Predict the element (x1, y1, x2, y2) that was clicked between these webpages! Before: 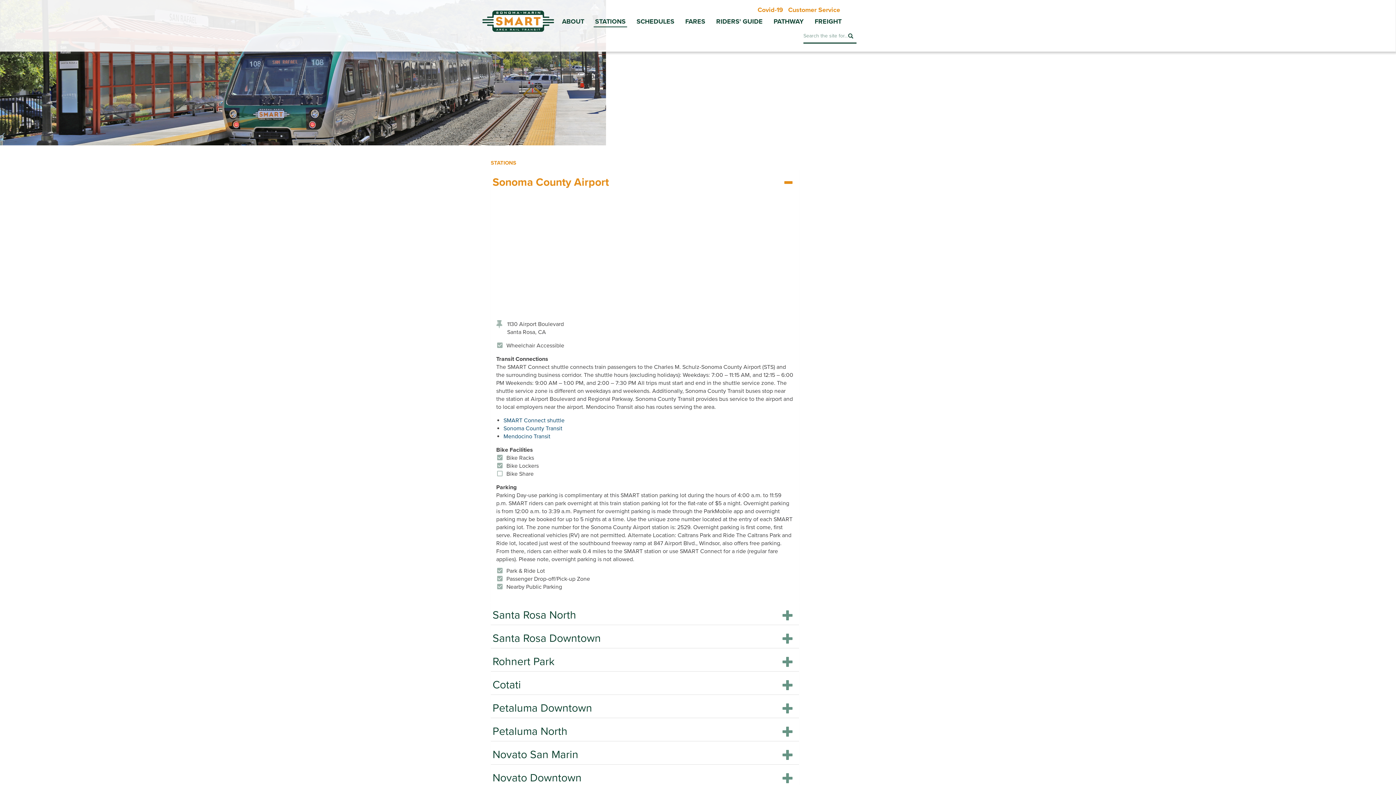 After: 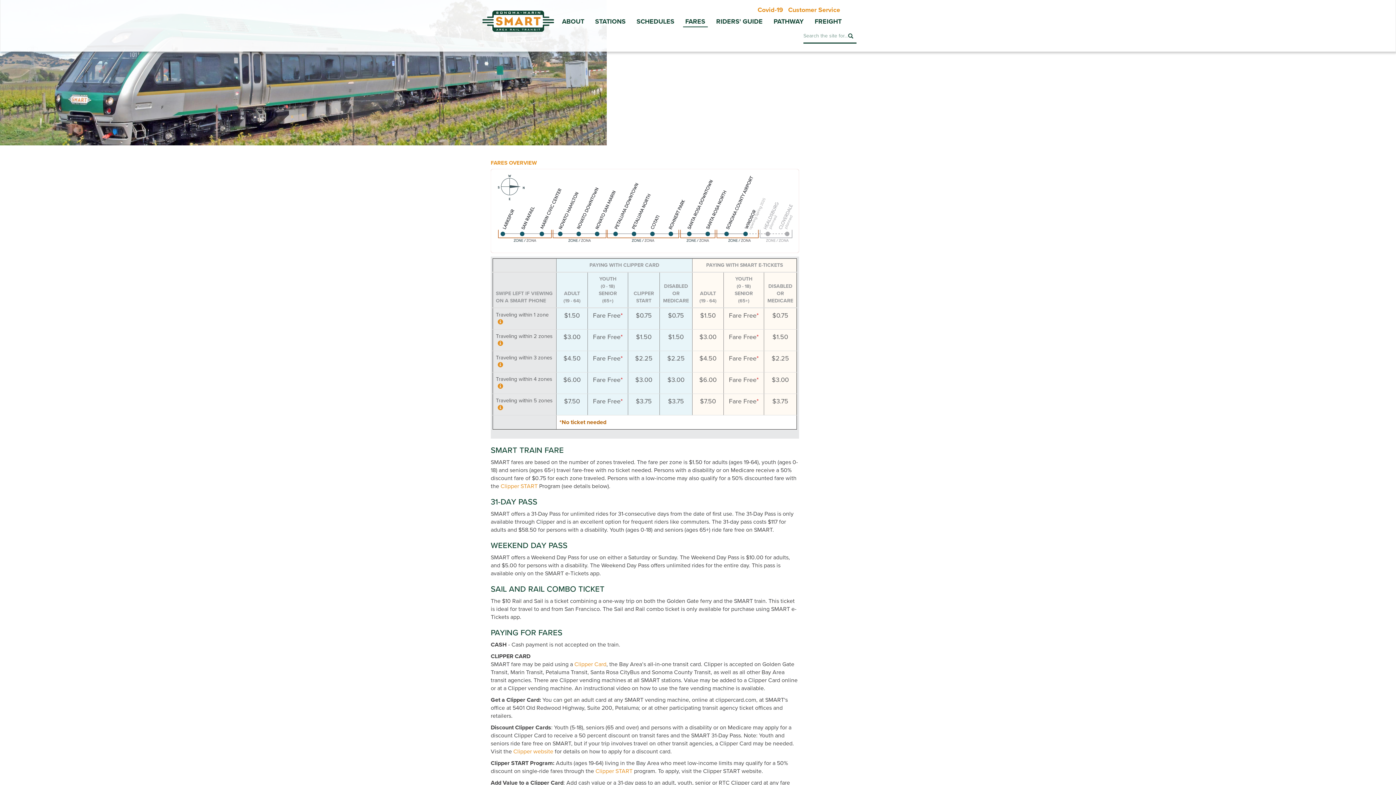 Action: label: FARES bbox: (680, 15, 710, 27)